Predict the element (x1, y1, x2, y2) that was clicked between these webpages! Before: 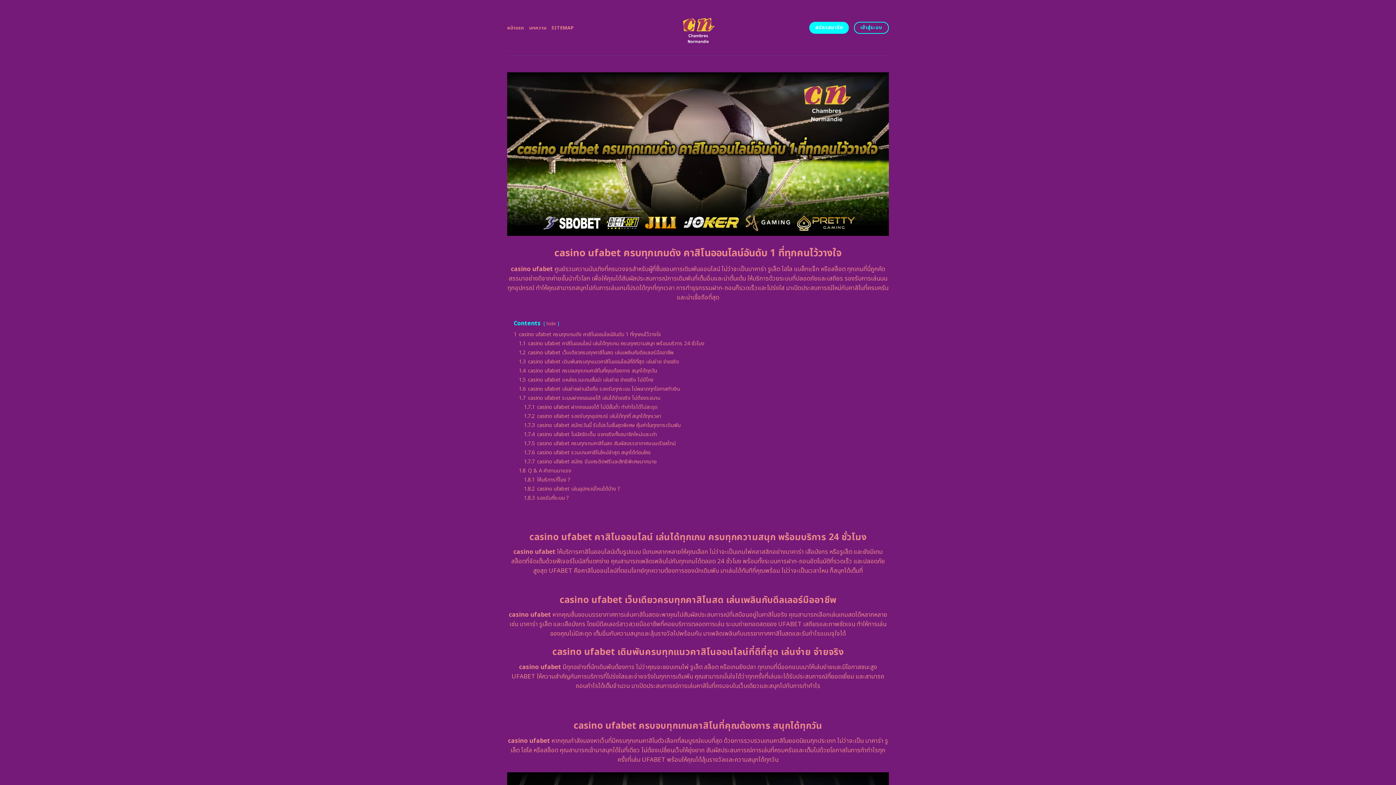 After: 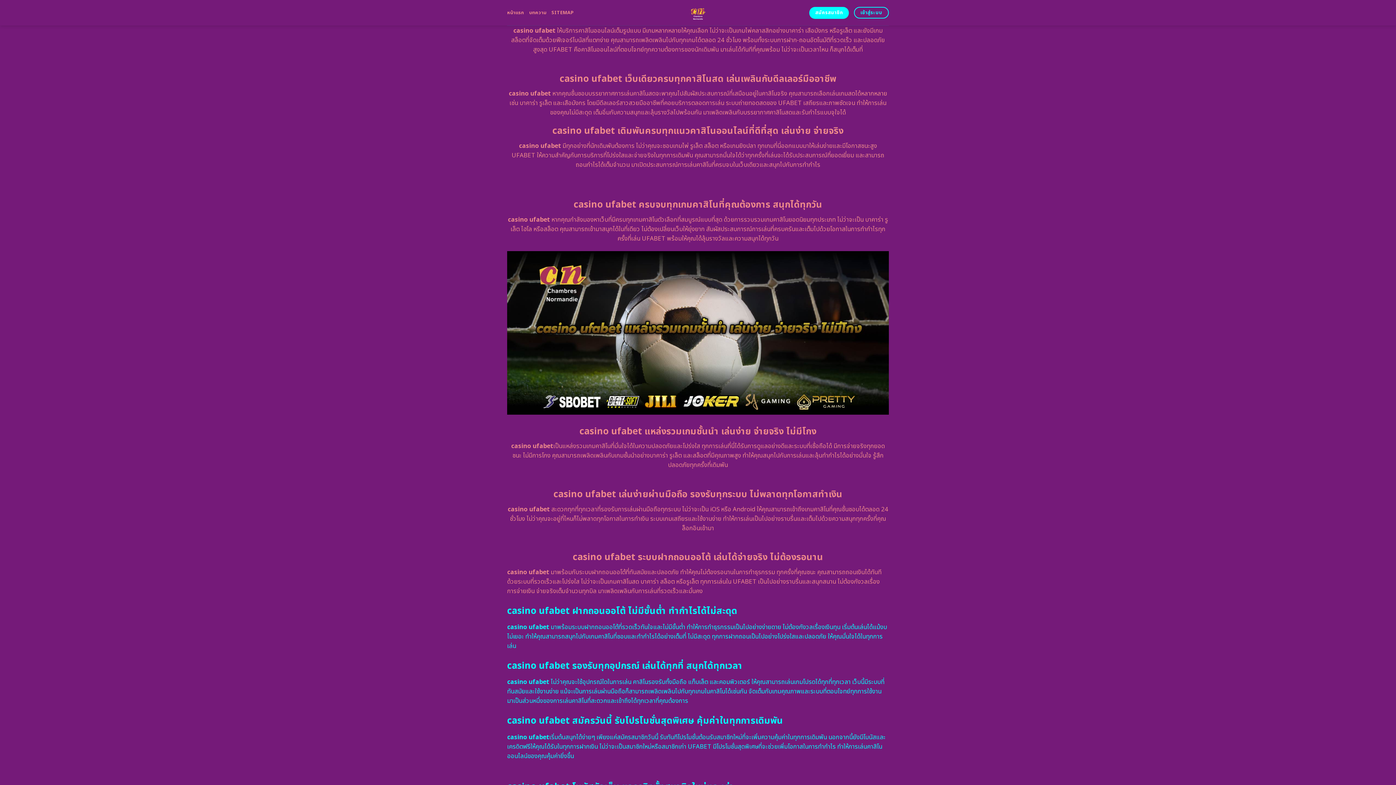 Action: bbox: (518, 339, 704, 347) label: 1.1 casino ufabet คาสิโนออนไลน์ เล่นได้ทุกเกม ครบทุกความสนุก พร้อมบริการ 24 ชั่วโมง